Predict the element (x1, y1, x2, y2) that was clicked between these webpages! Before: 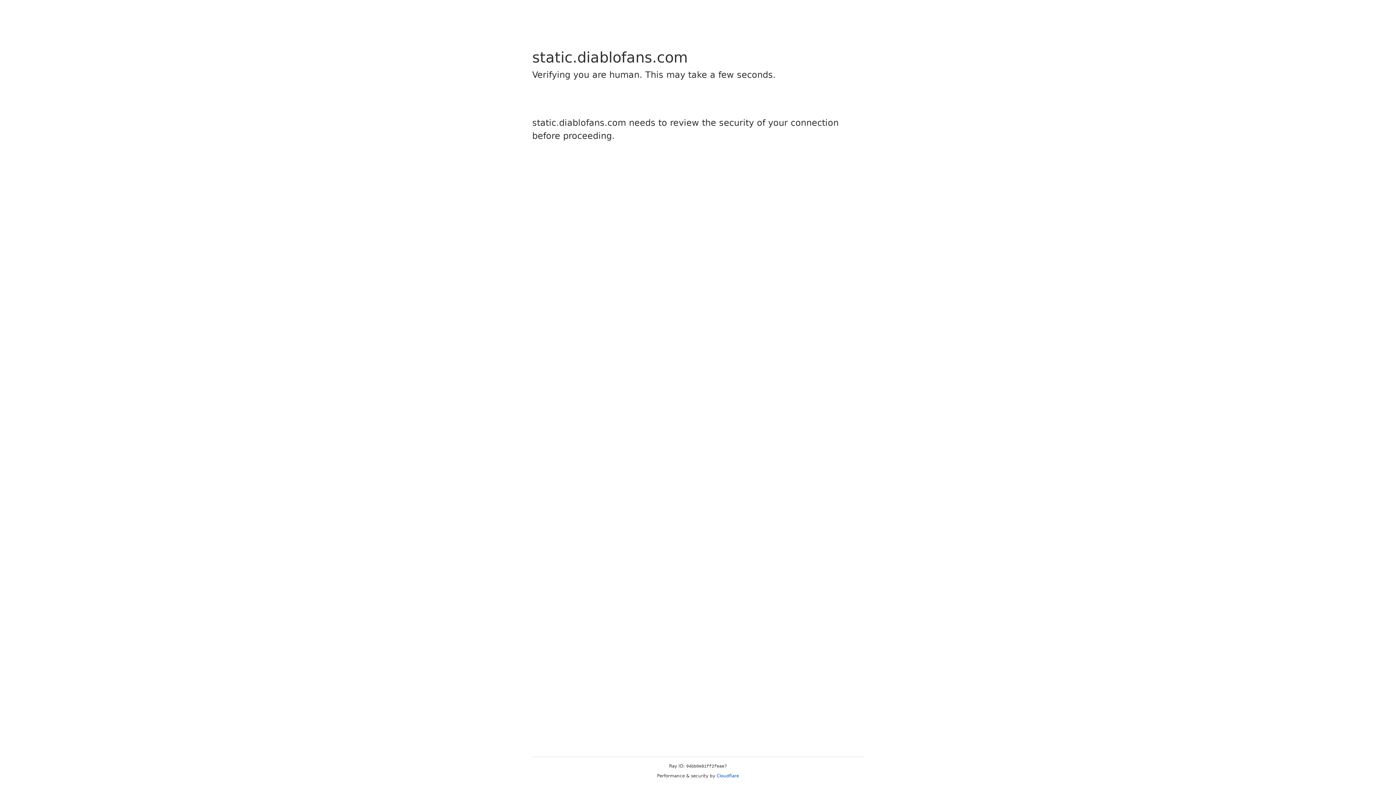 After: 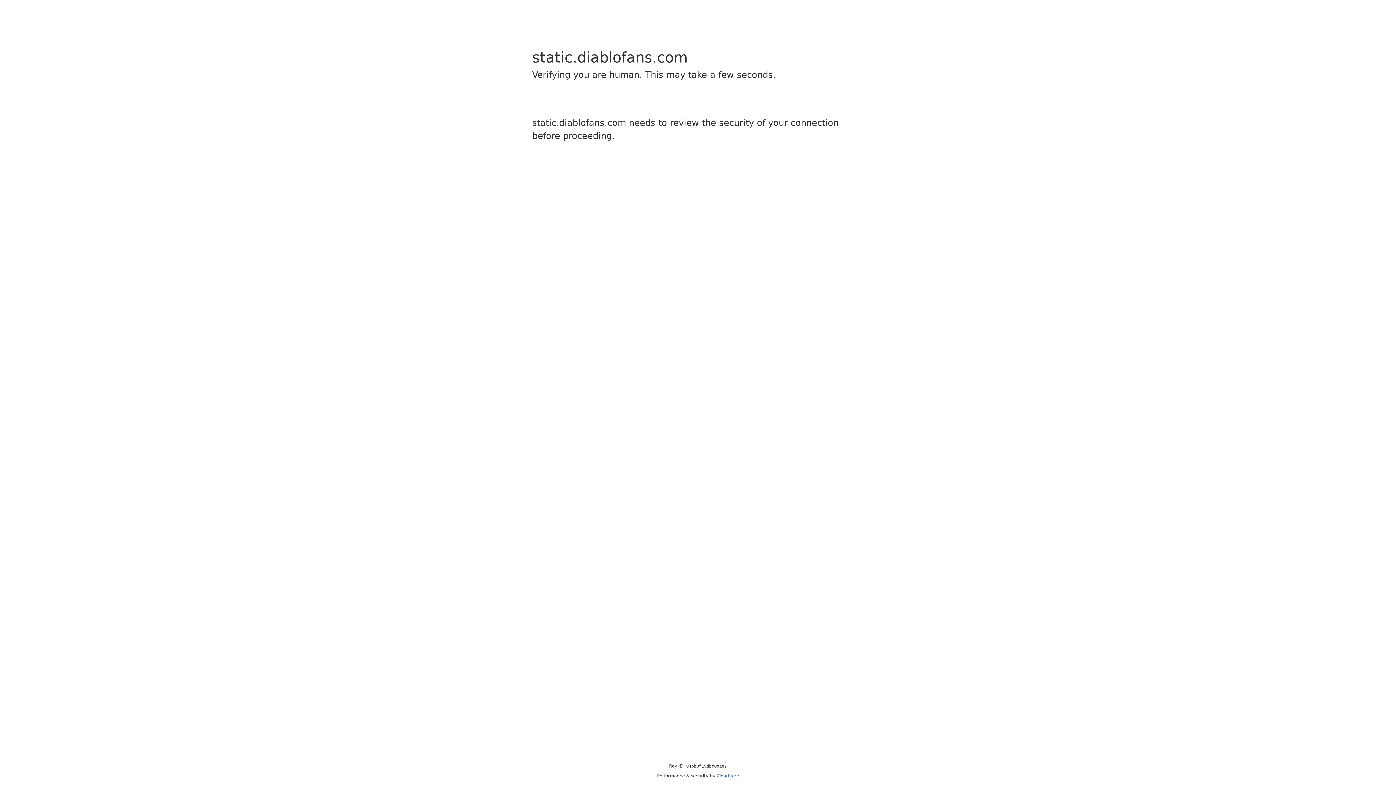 Action: bbox: (716, 773, 739, 778) label: Cloudflare